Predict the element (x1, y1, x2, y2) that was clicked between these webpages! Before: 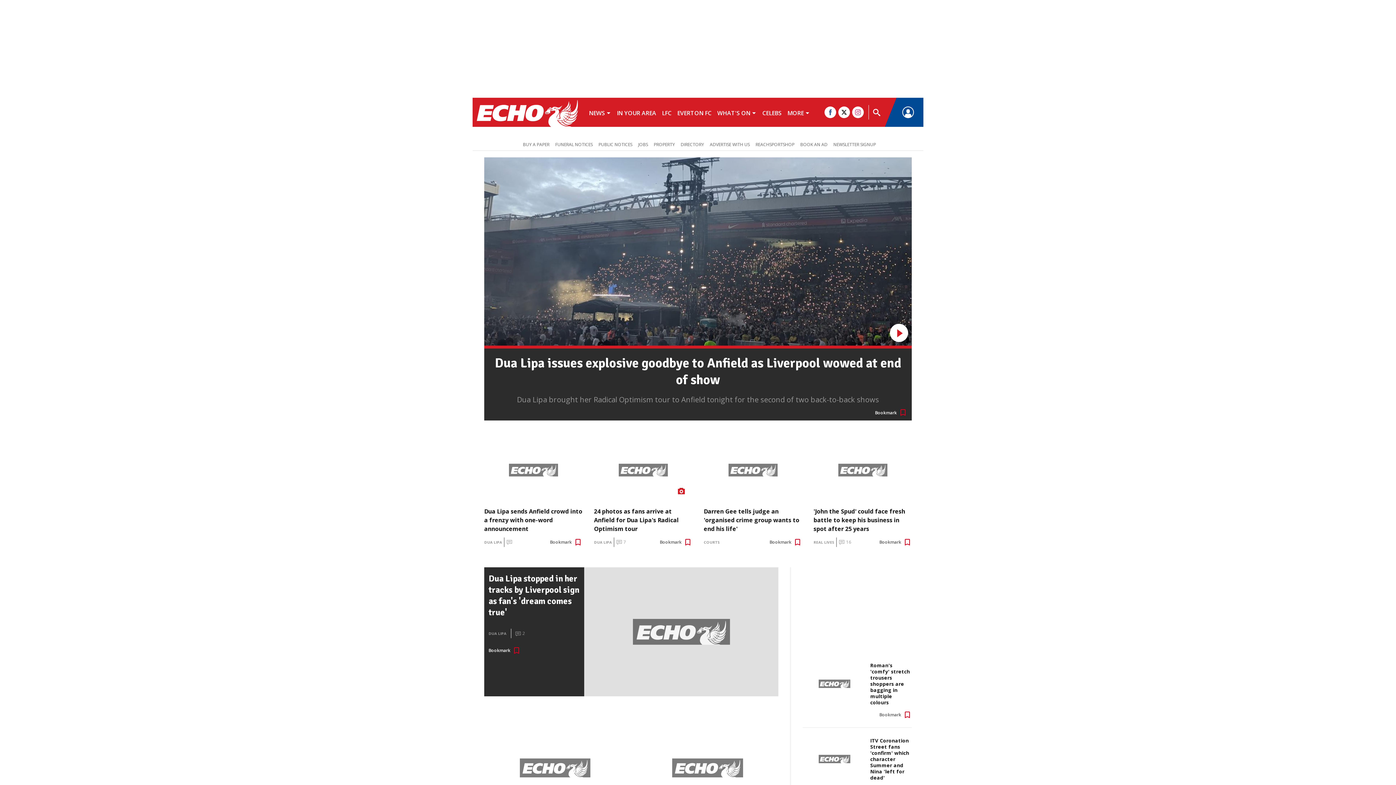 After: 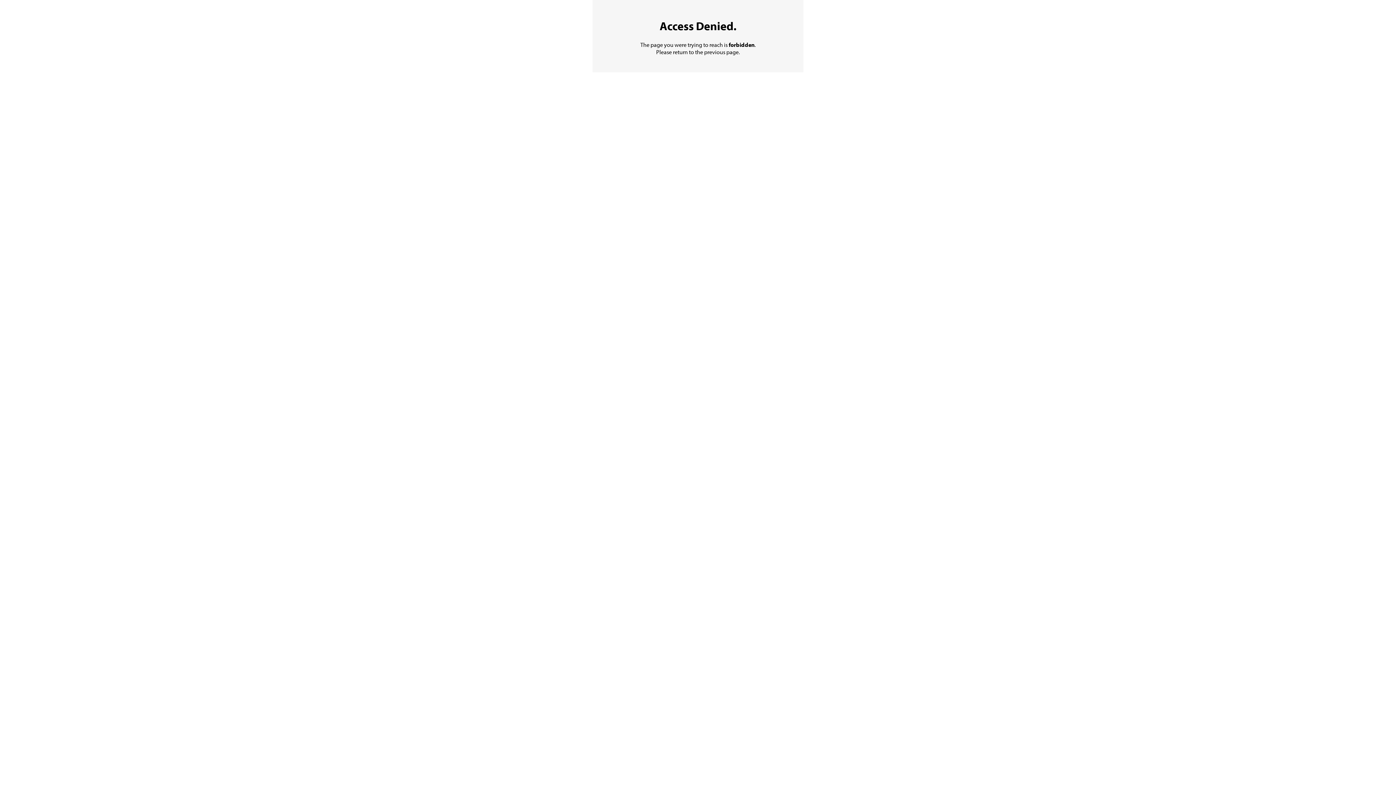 Action: bbox: (635, 138, 651, 149) label: JOBS